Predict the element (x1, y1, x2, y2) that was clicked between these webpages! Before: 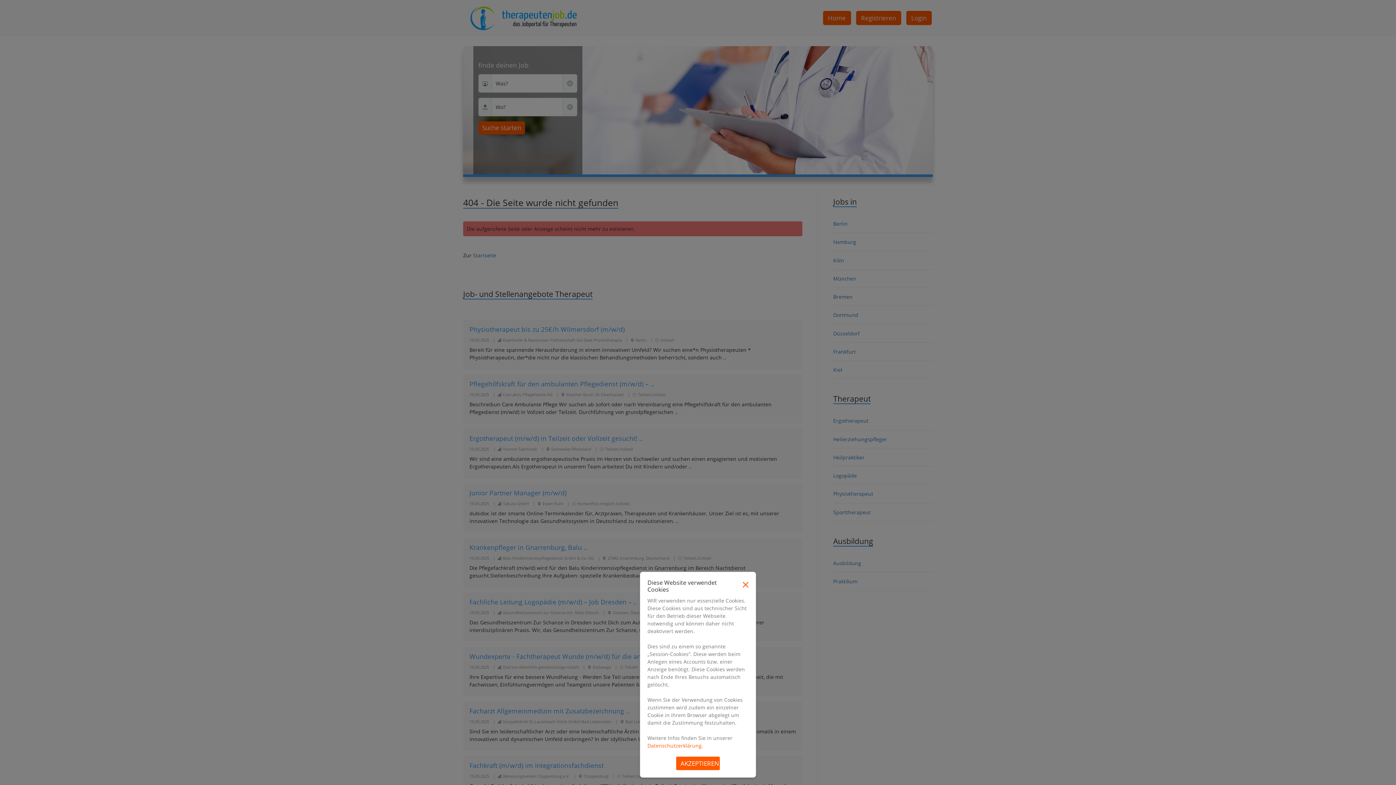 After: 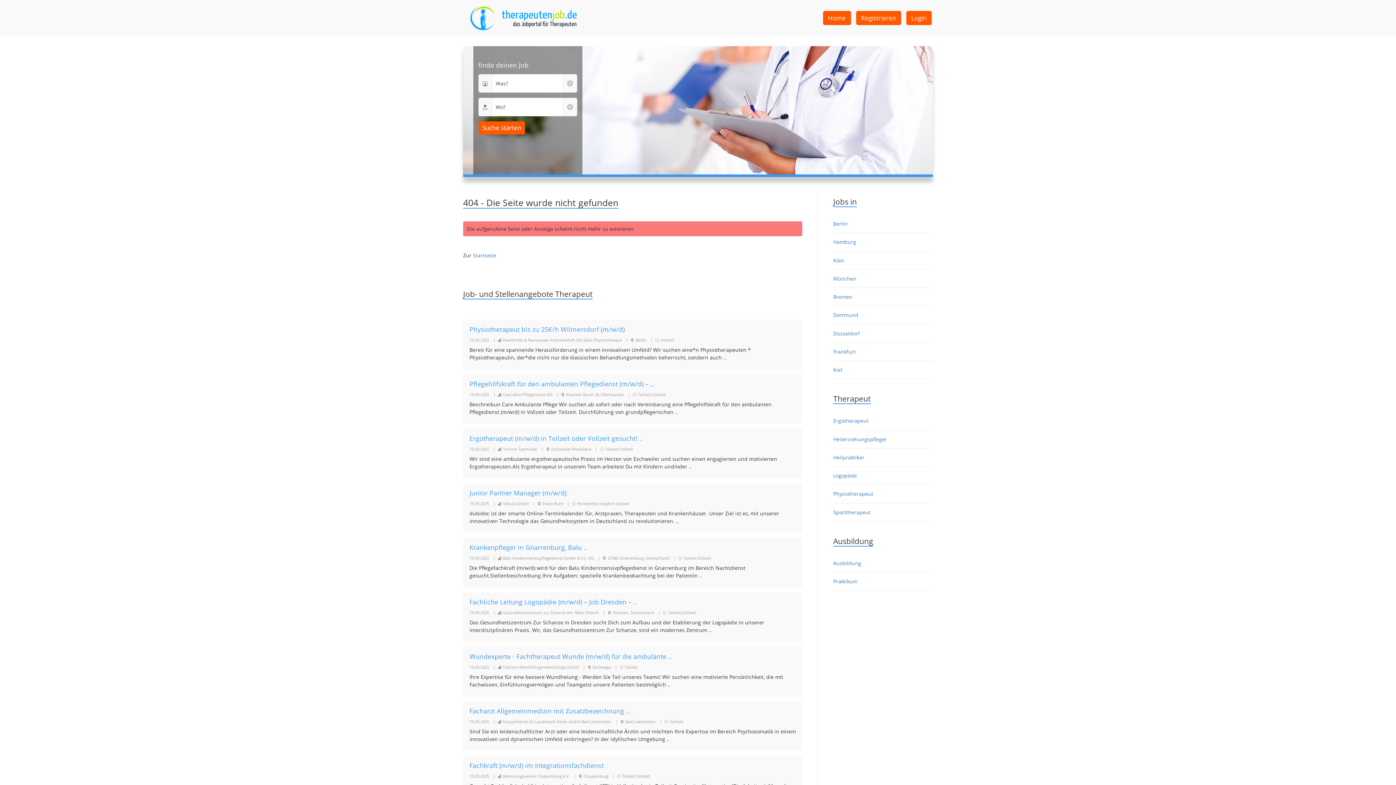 Action: bbox: (742, 579, 748, 588)